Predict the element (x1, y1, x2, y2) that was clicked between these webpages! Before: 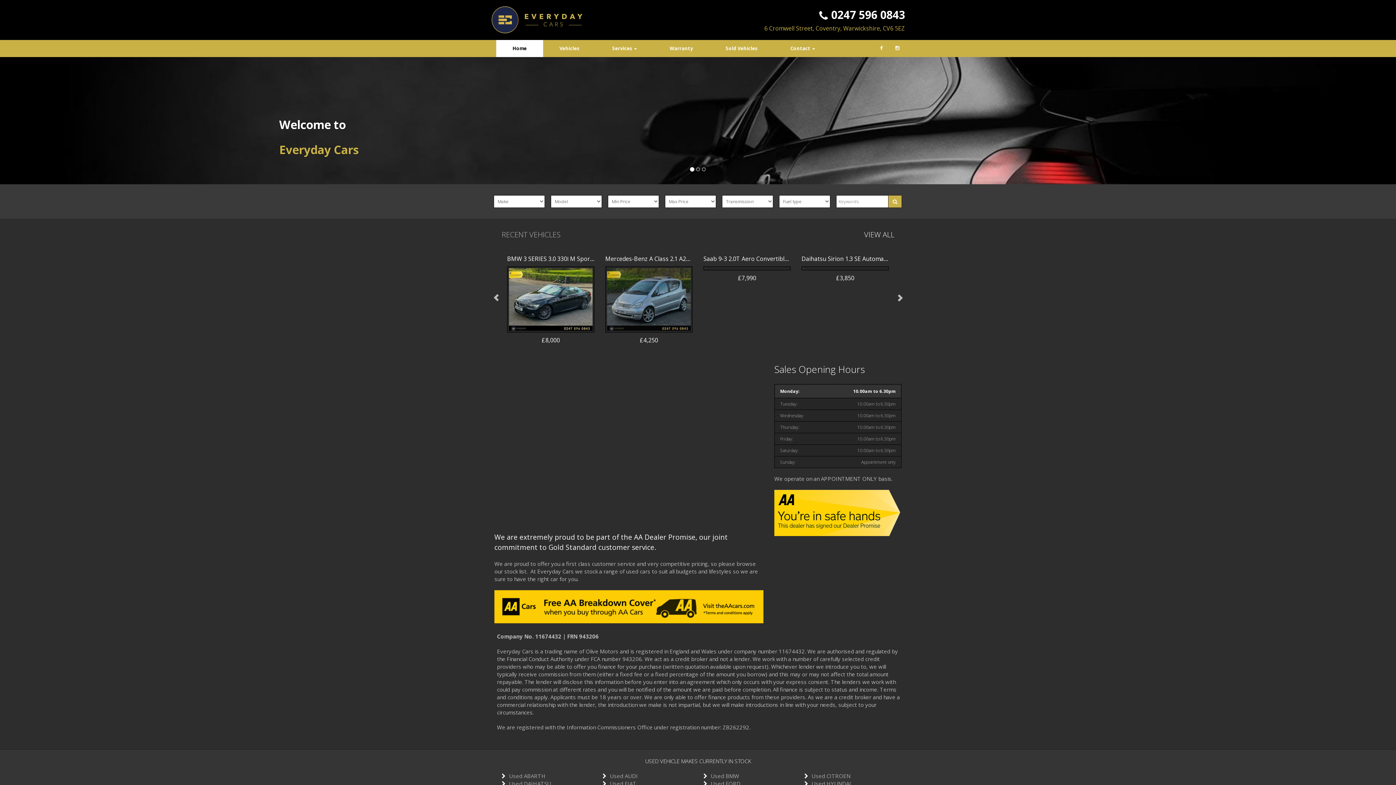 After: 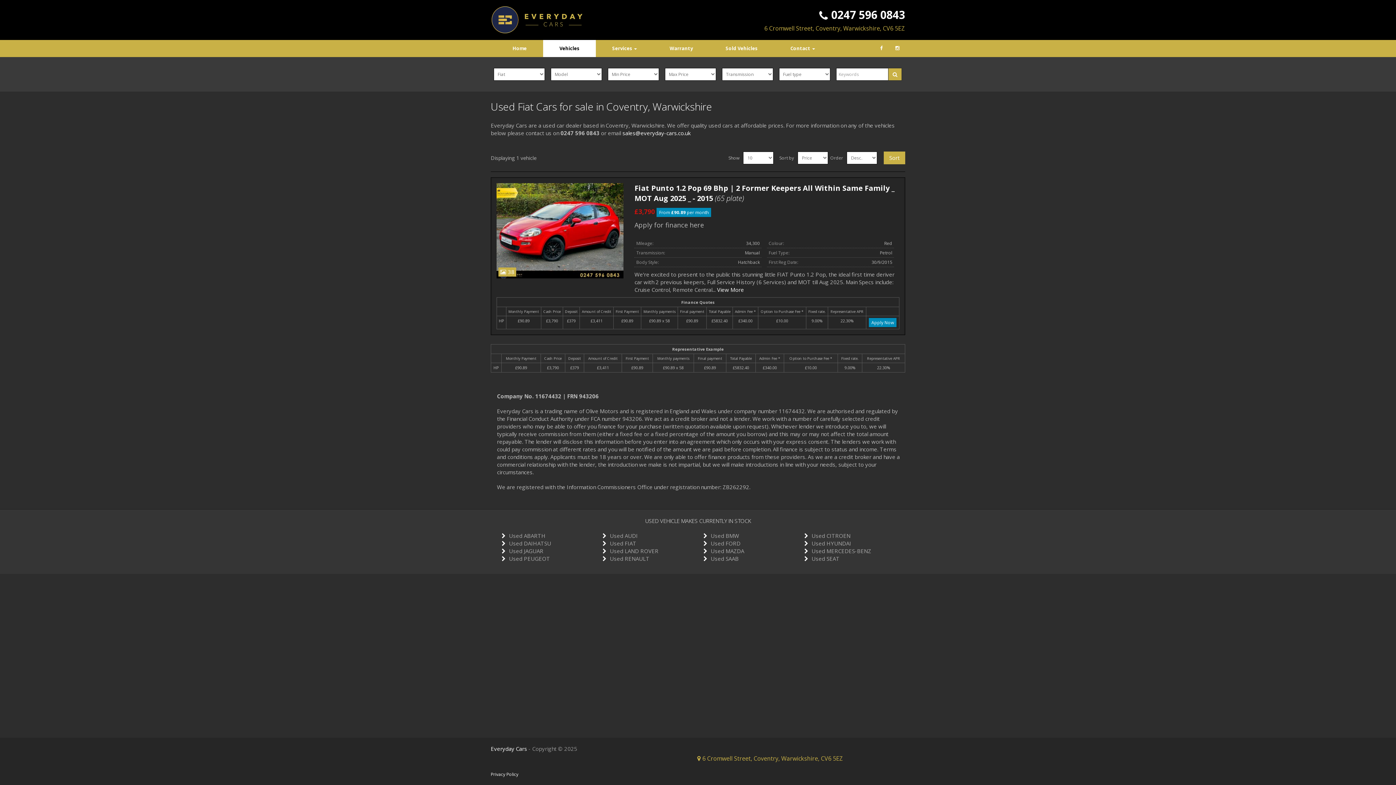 Action: bbox: (610, 780, 636, 787) label: Used FIAT